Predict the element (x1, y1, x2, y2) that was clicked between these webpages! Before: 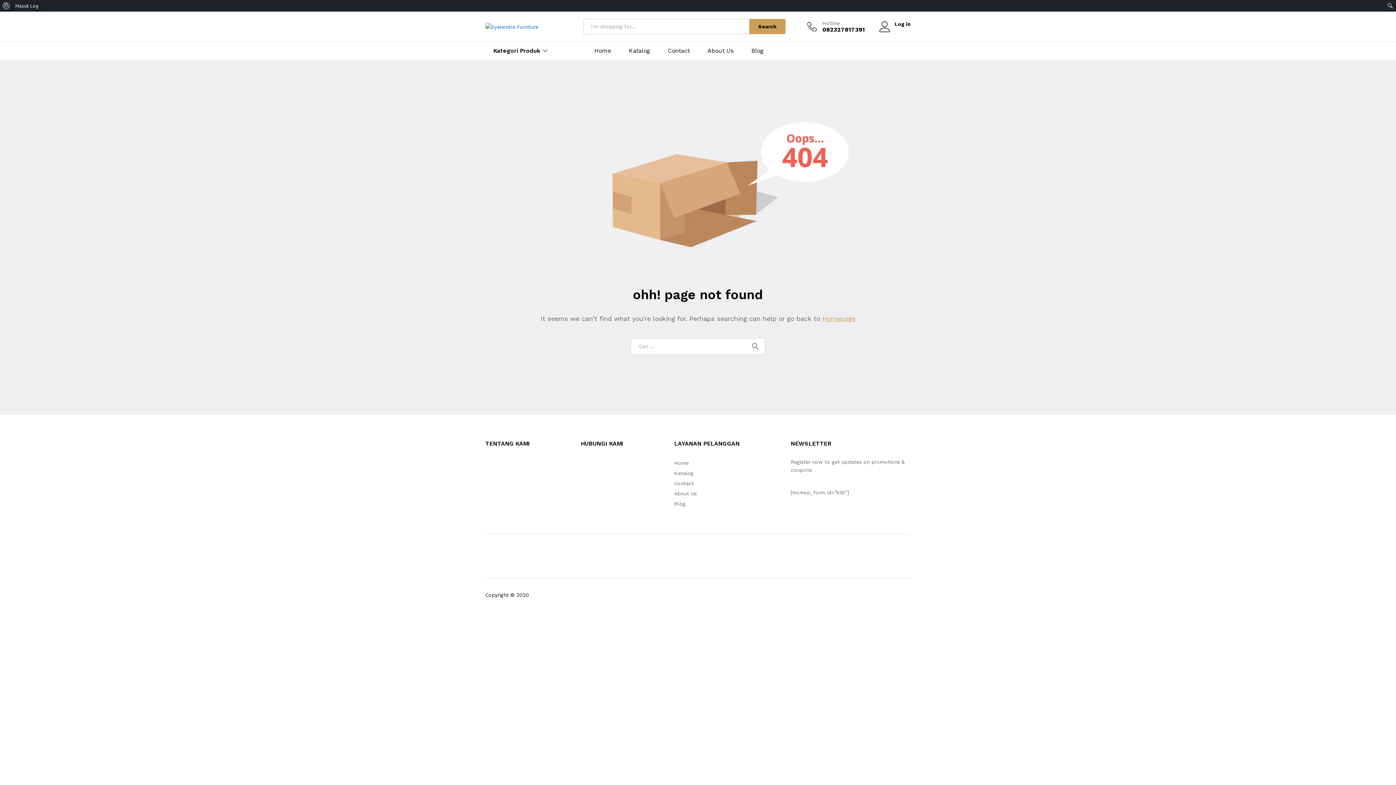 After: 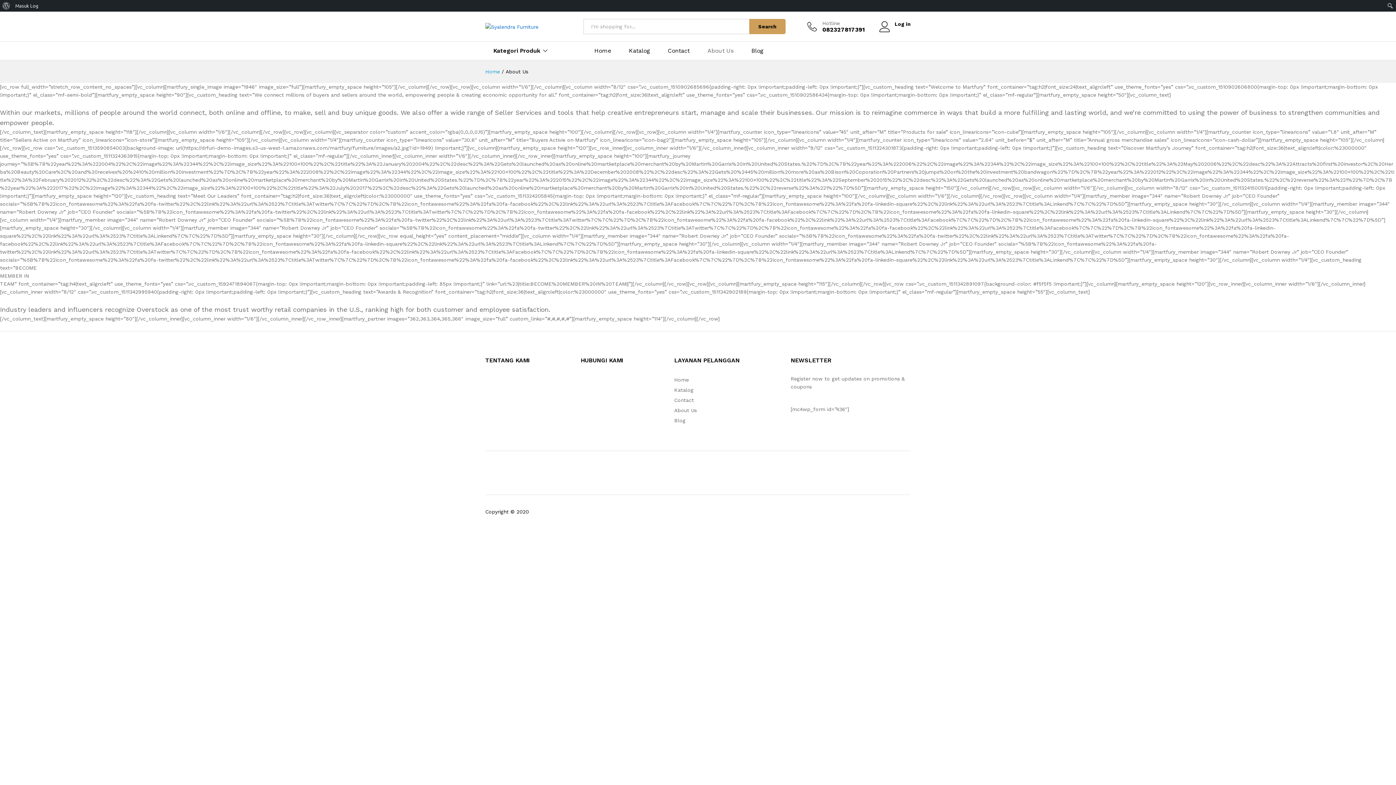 Action: bbox: (707, 48, 733, 53) label: About Us